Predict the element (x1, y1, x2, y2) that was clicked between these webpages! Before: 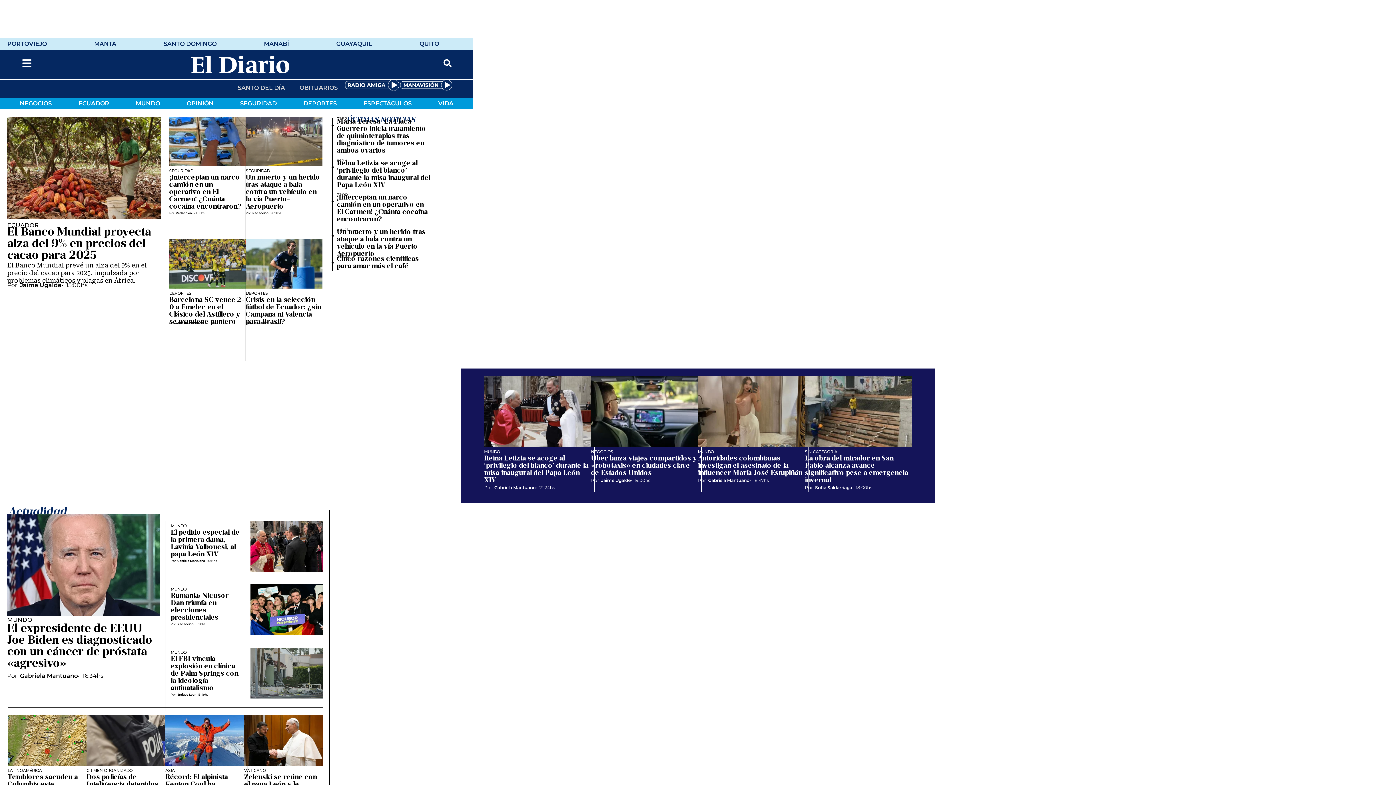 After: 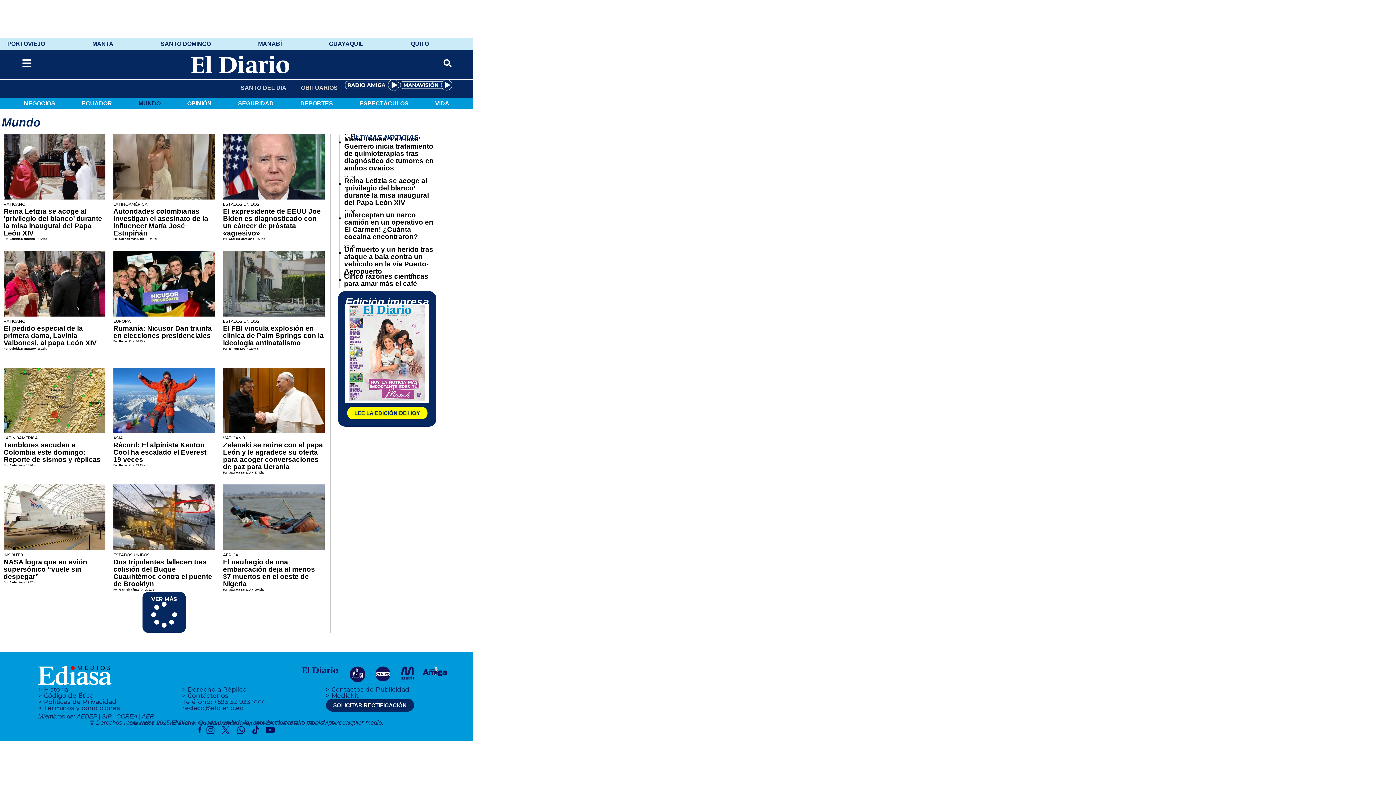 Action: label: MUNDO bbox: (698, 449, 714, 454)